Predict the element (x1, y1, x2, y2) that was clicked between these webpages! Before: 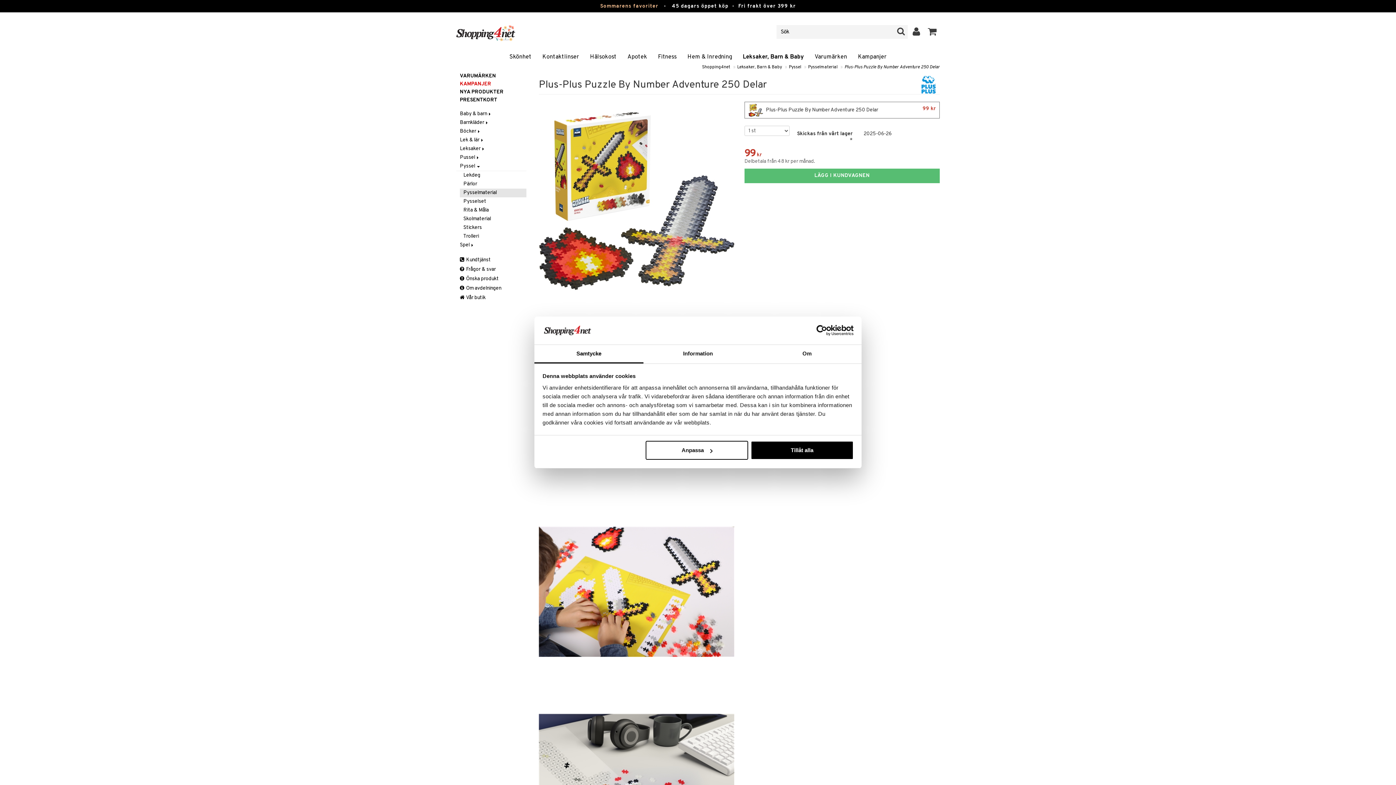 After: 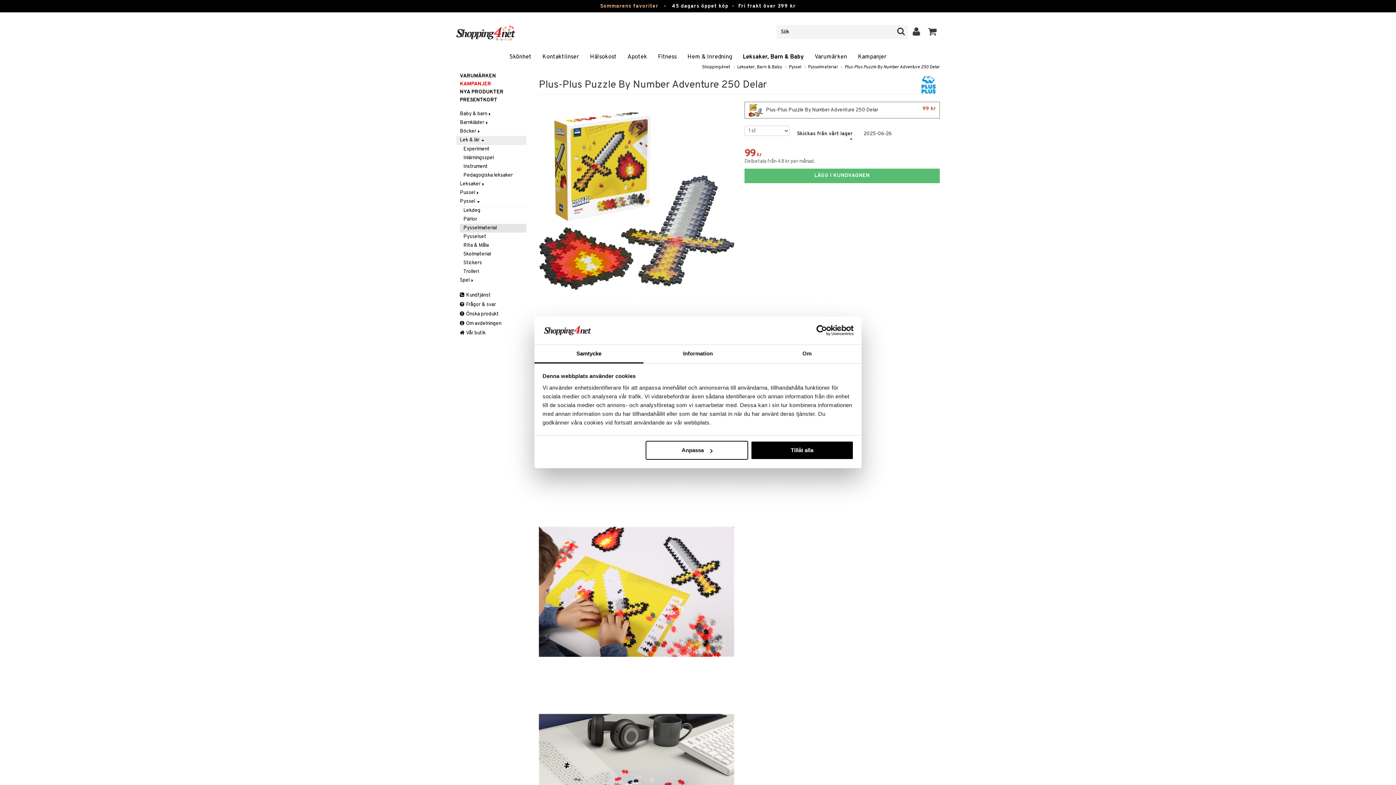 Action: bbox: (456, 136, 526, 144) label: Lek & lär 